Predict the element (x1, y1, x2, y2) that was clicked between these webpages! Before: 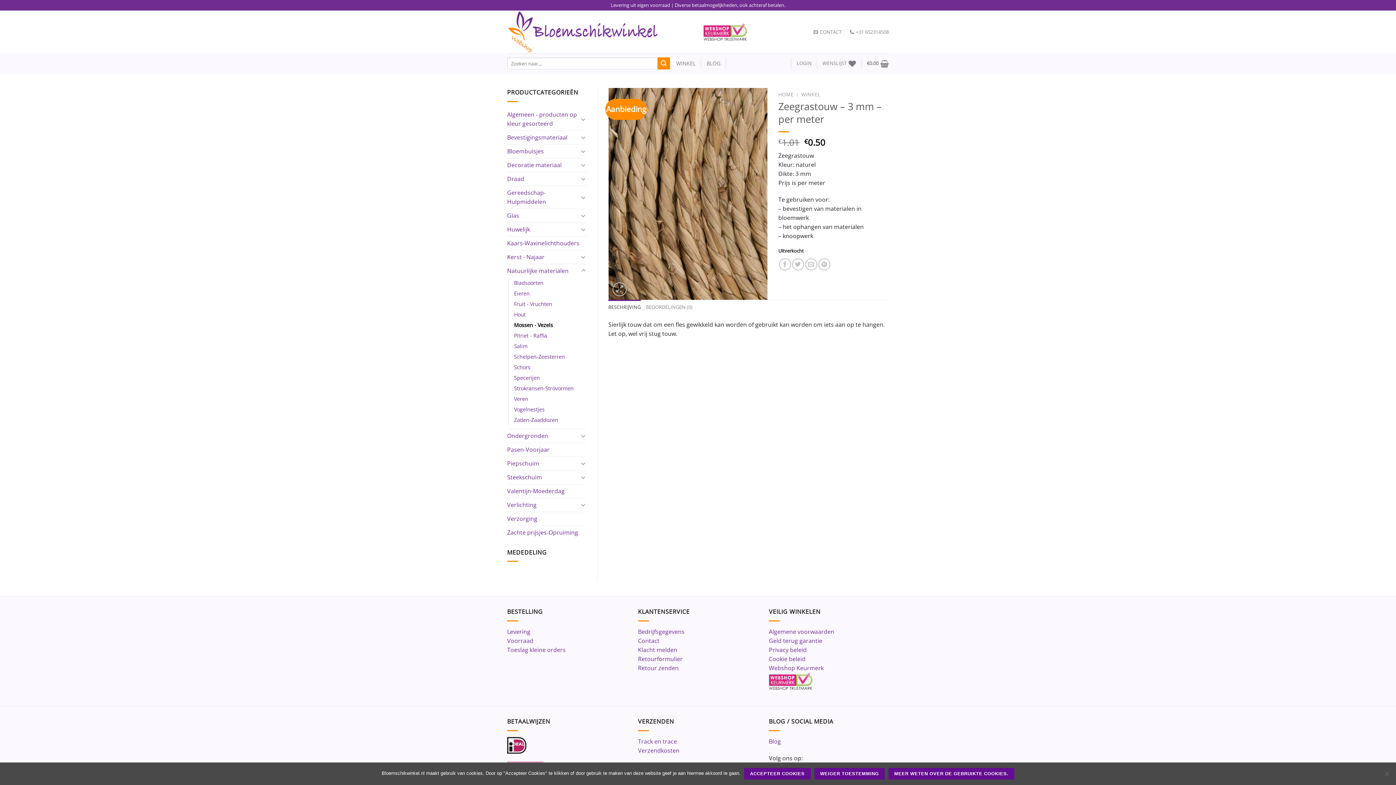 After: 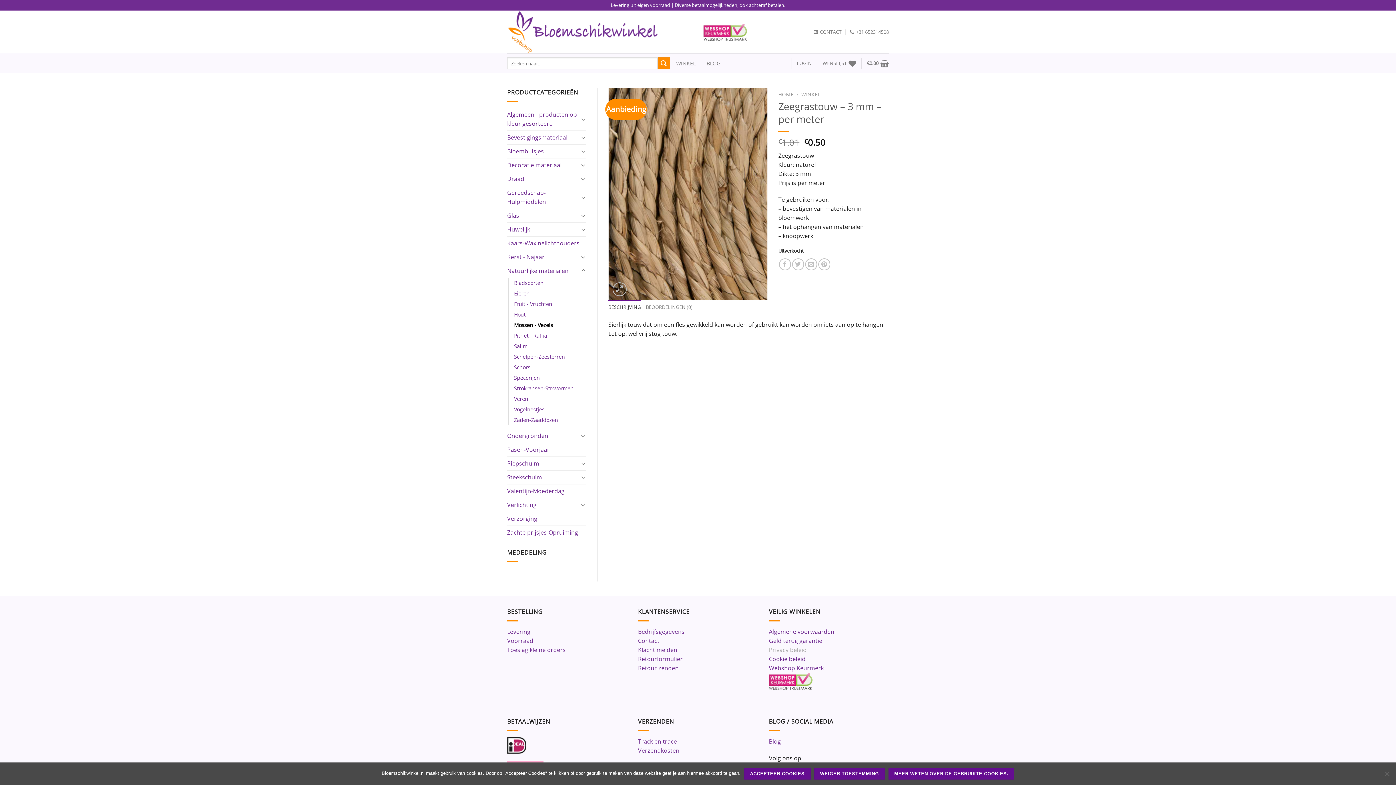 Action: bbox: (769, 646, 806, 654) label: Privacy beleid